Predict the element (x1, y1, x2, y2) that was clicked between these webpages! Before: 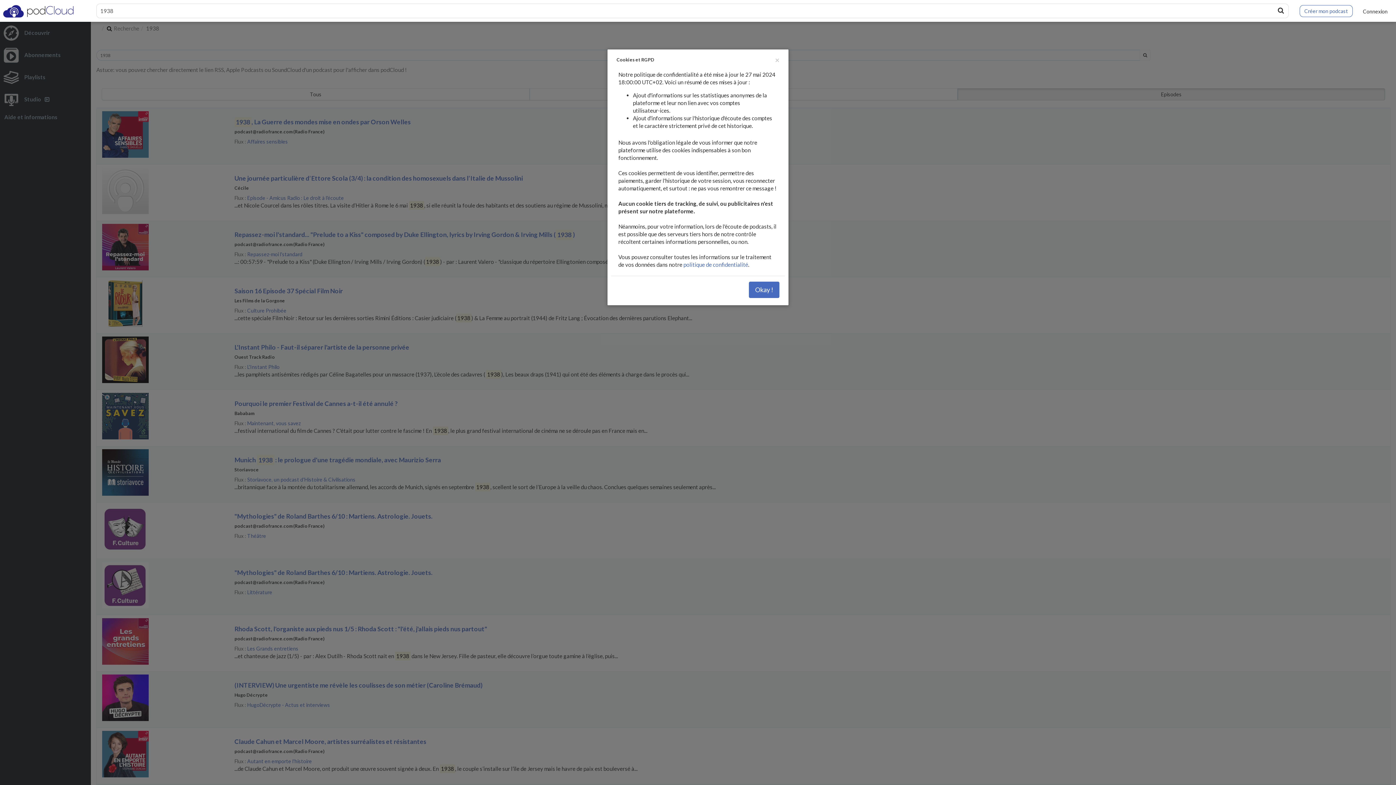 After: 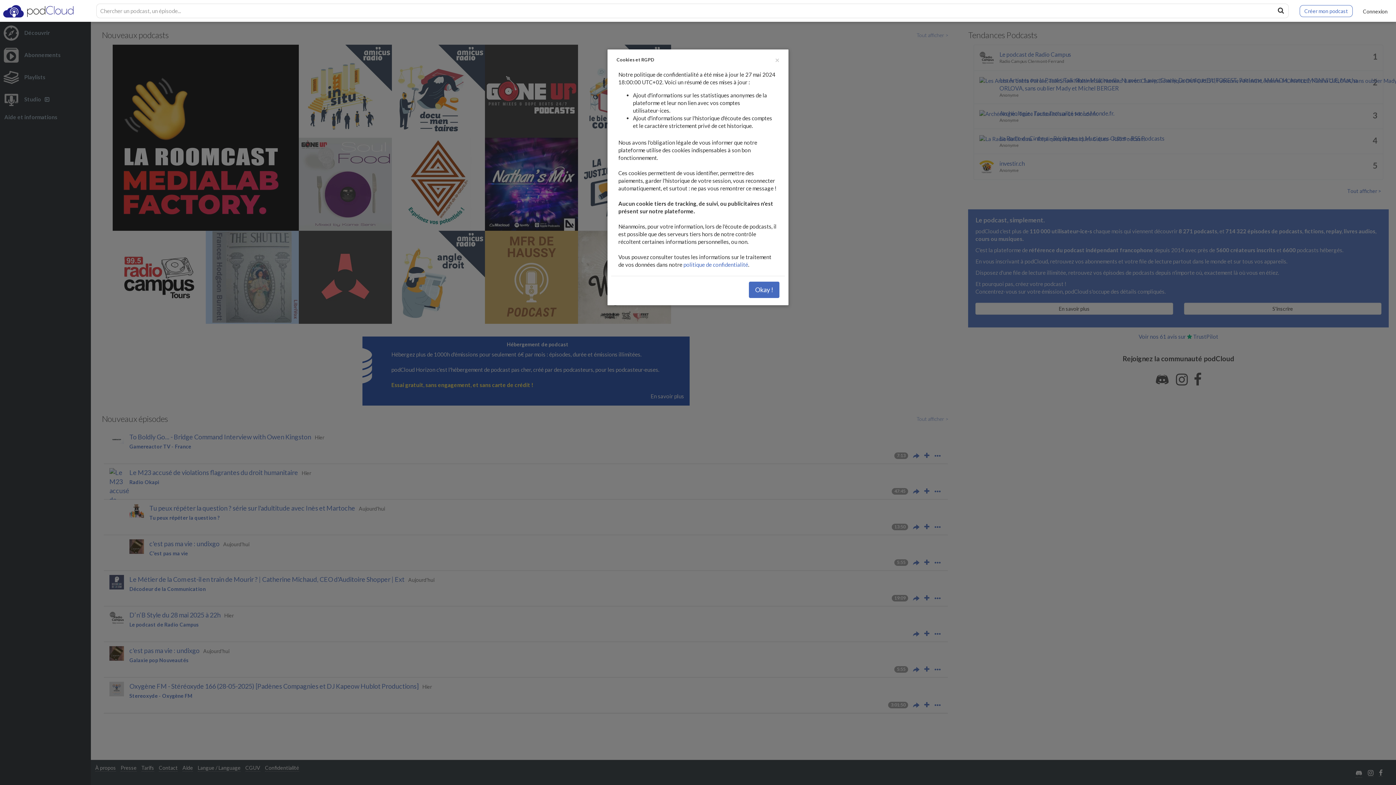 Action: bbox: (0, 7, 76, 13)